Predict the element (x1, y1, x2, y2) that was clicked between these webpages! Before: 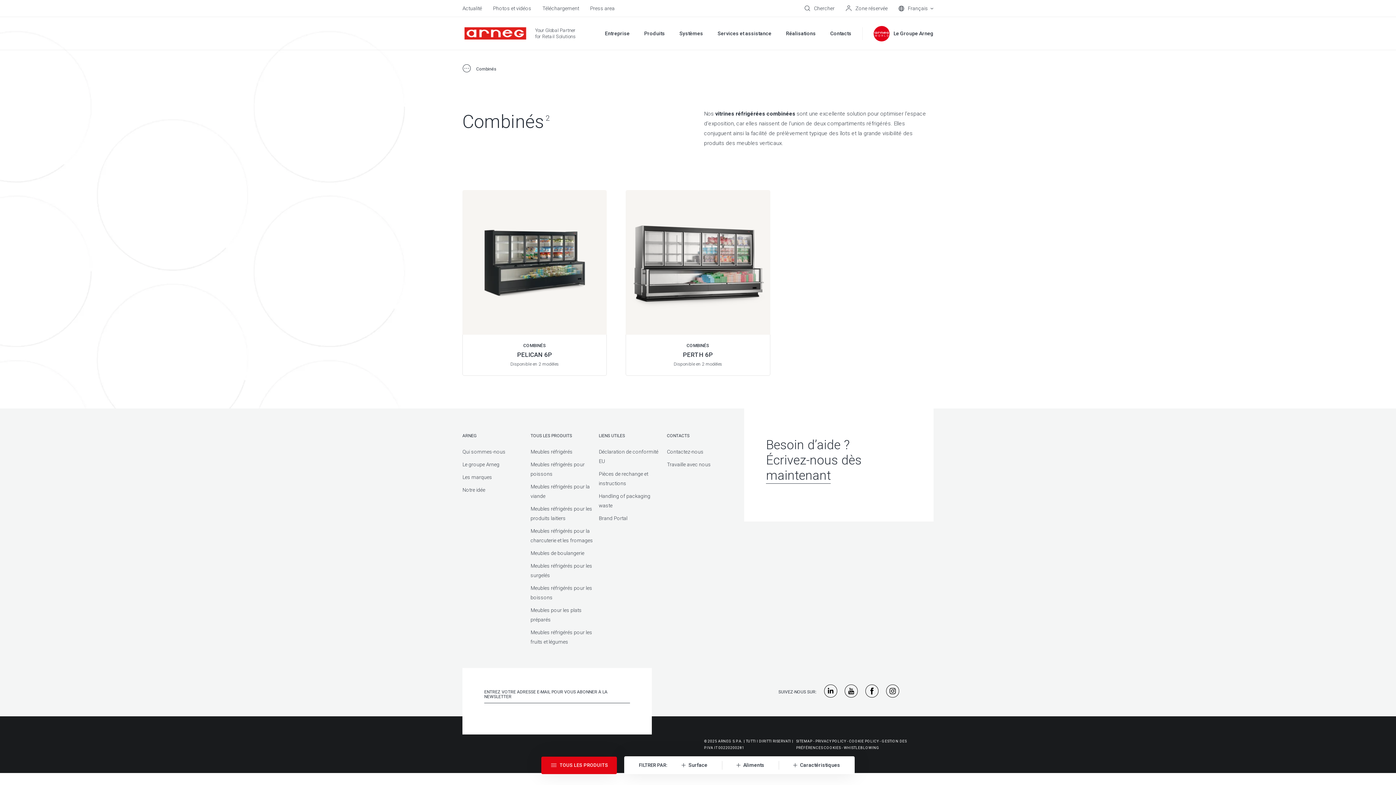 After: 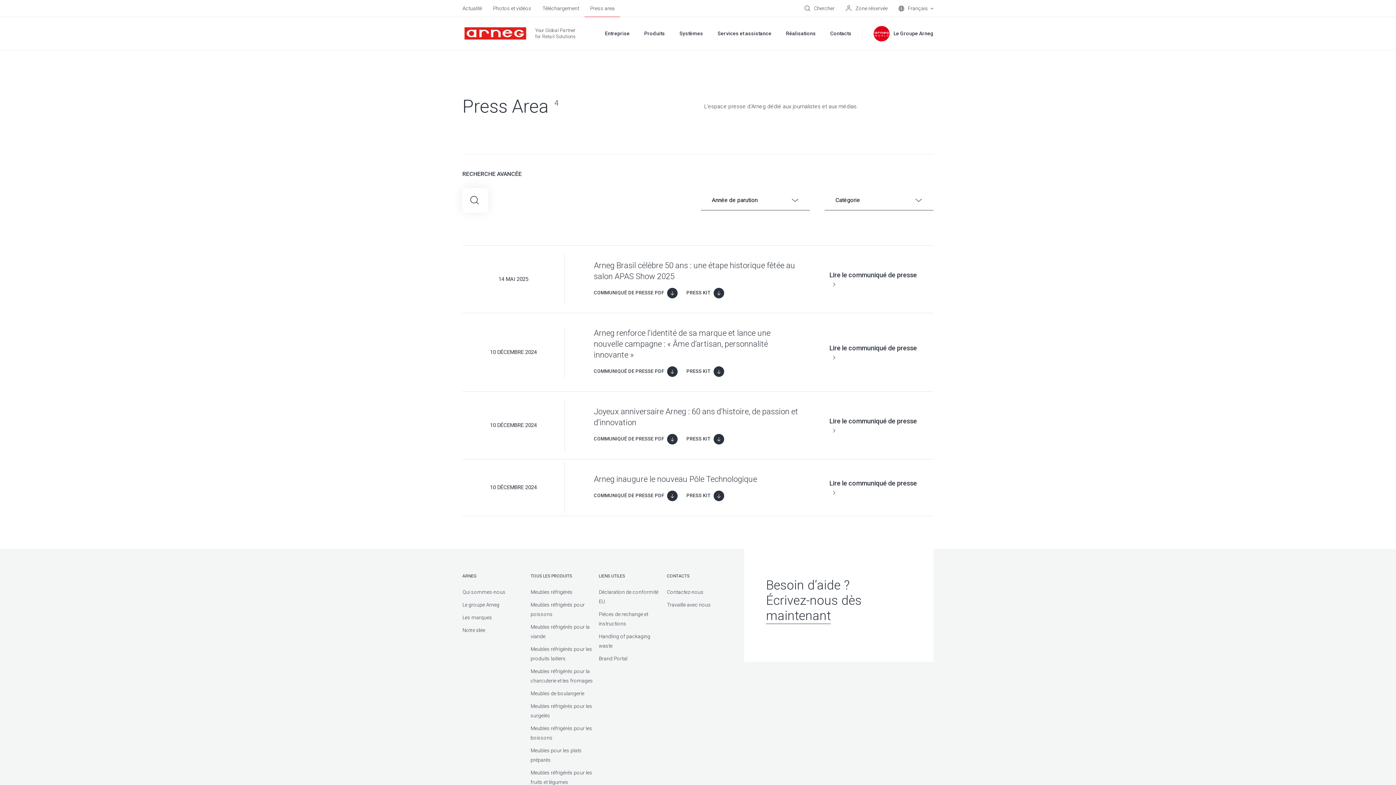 Action: label: Press area bbox: (590, 5, 614, 11)